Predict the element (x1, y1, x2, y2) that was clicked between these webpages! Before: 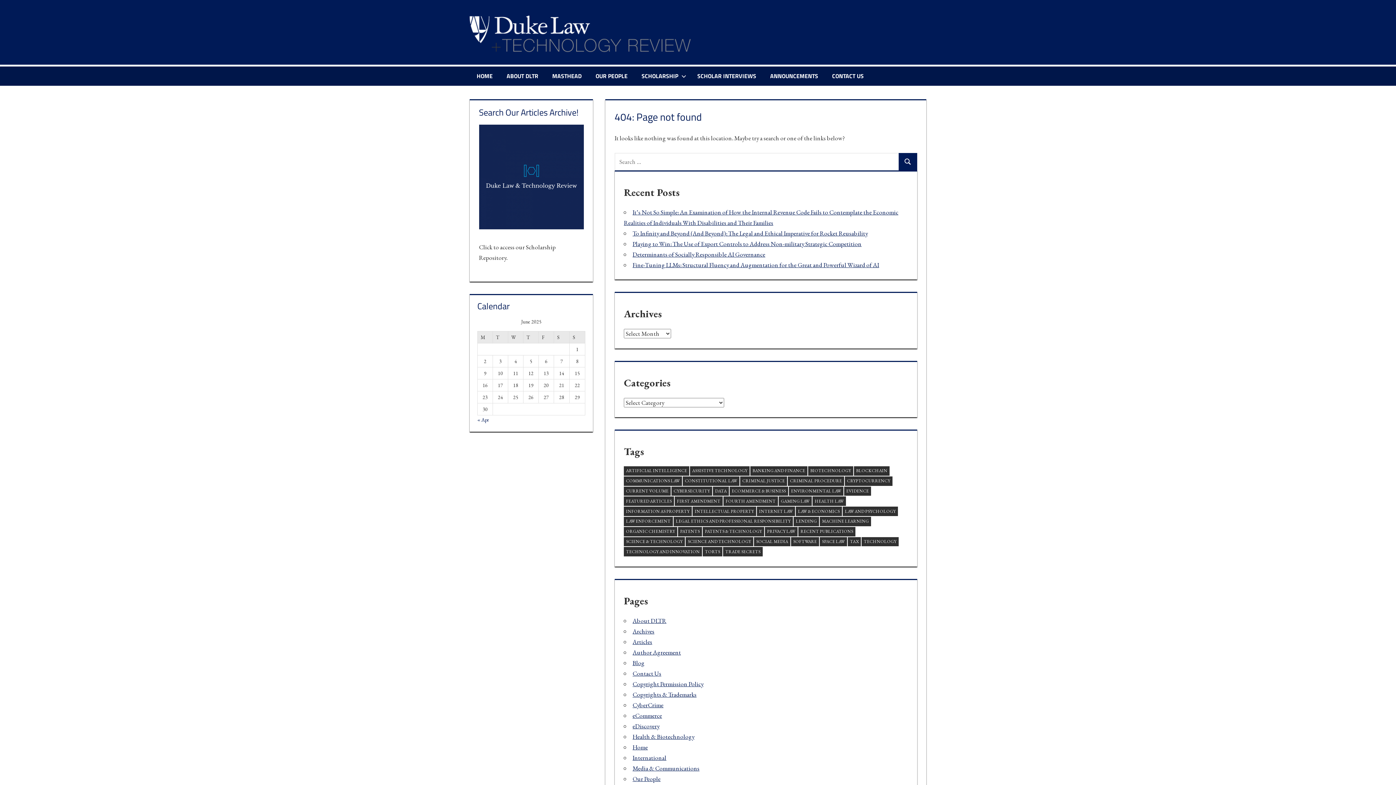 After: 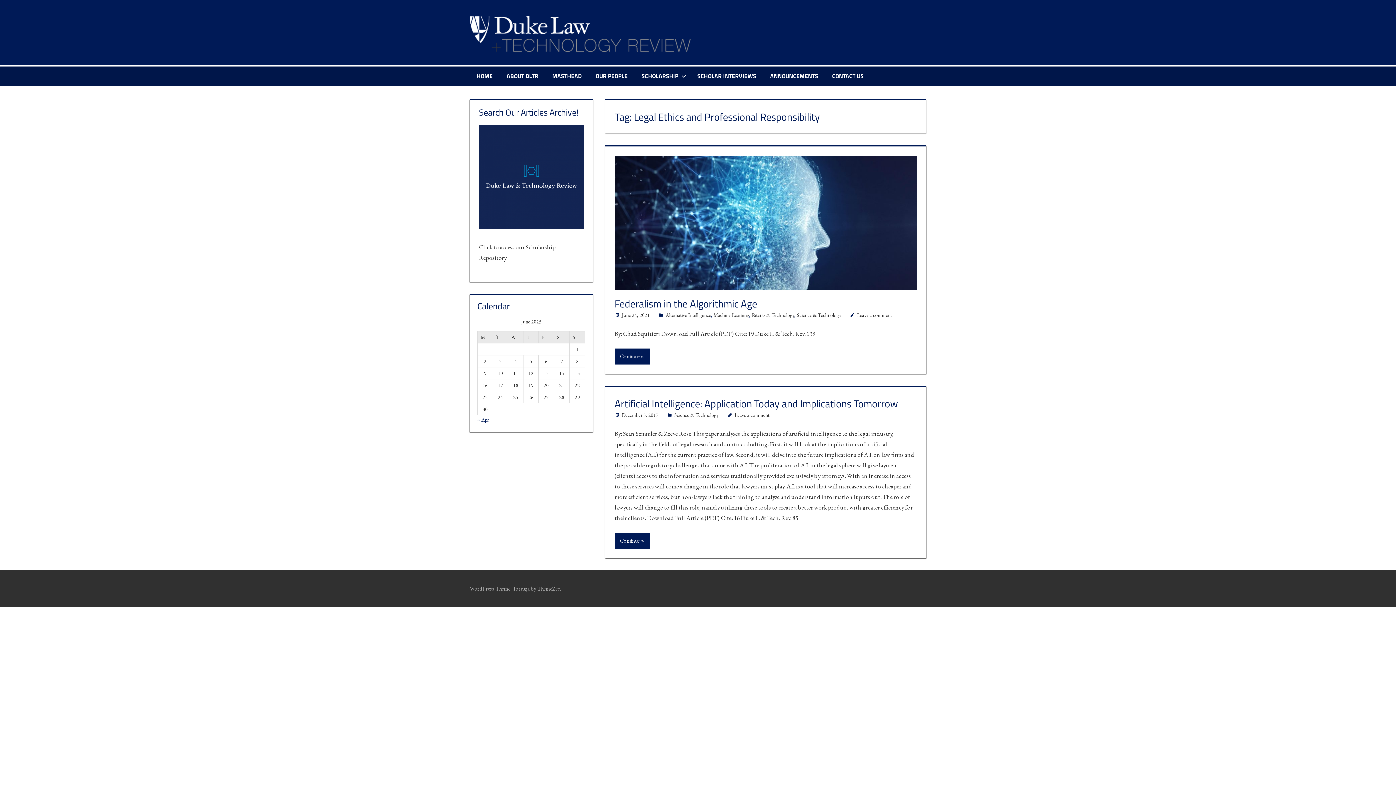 Action: label: Legal Ethics and Professional Responsibility (2 items) bbox: (673, 517, 793, 526)